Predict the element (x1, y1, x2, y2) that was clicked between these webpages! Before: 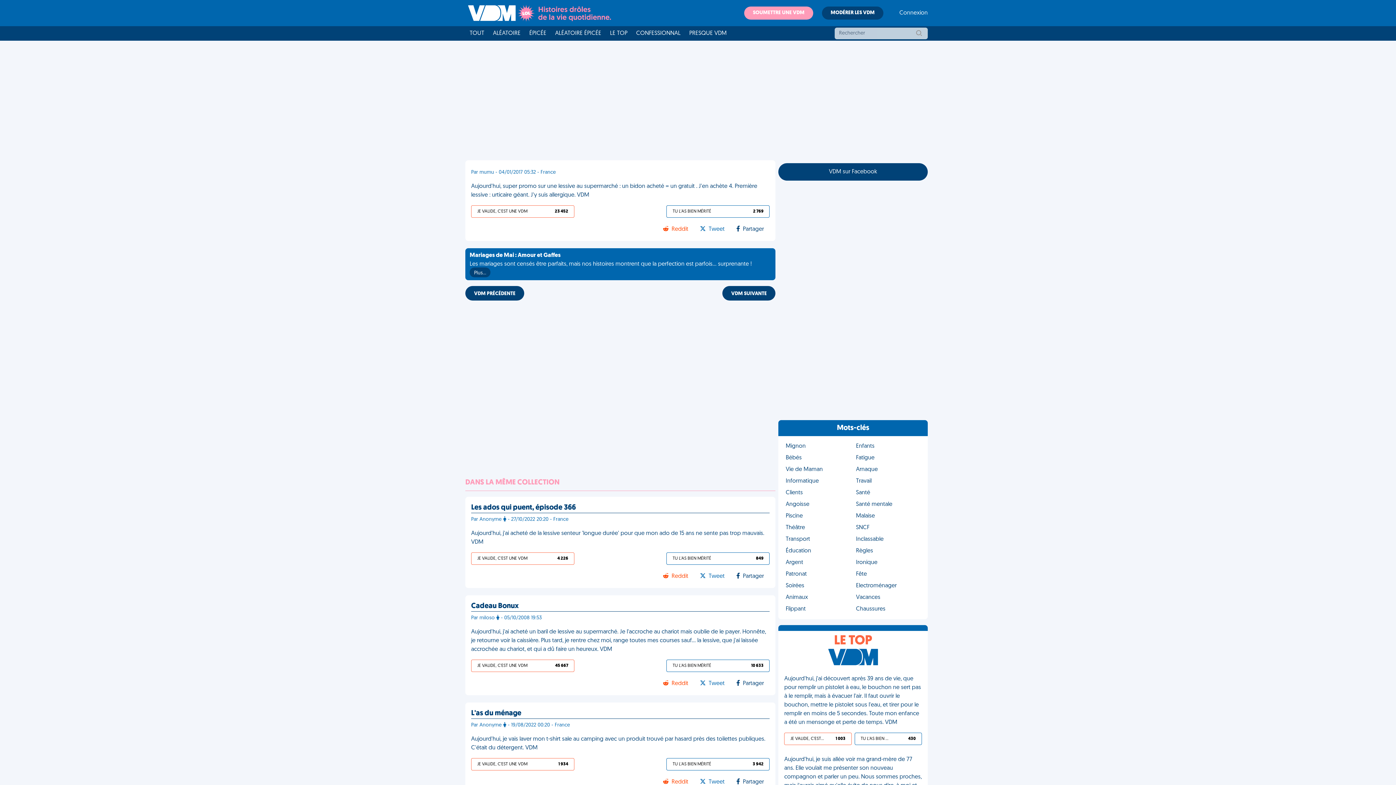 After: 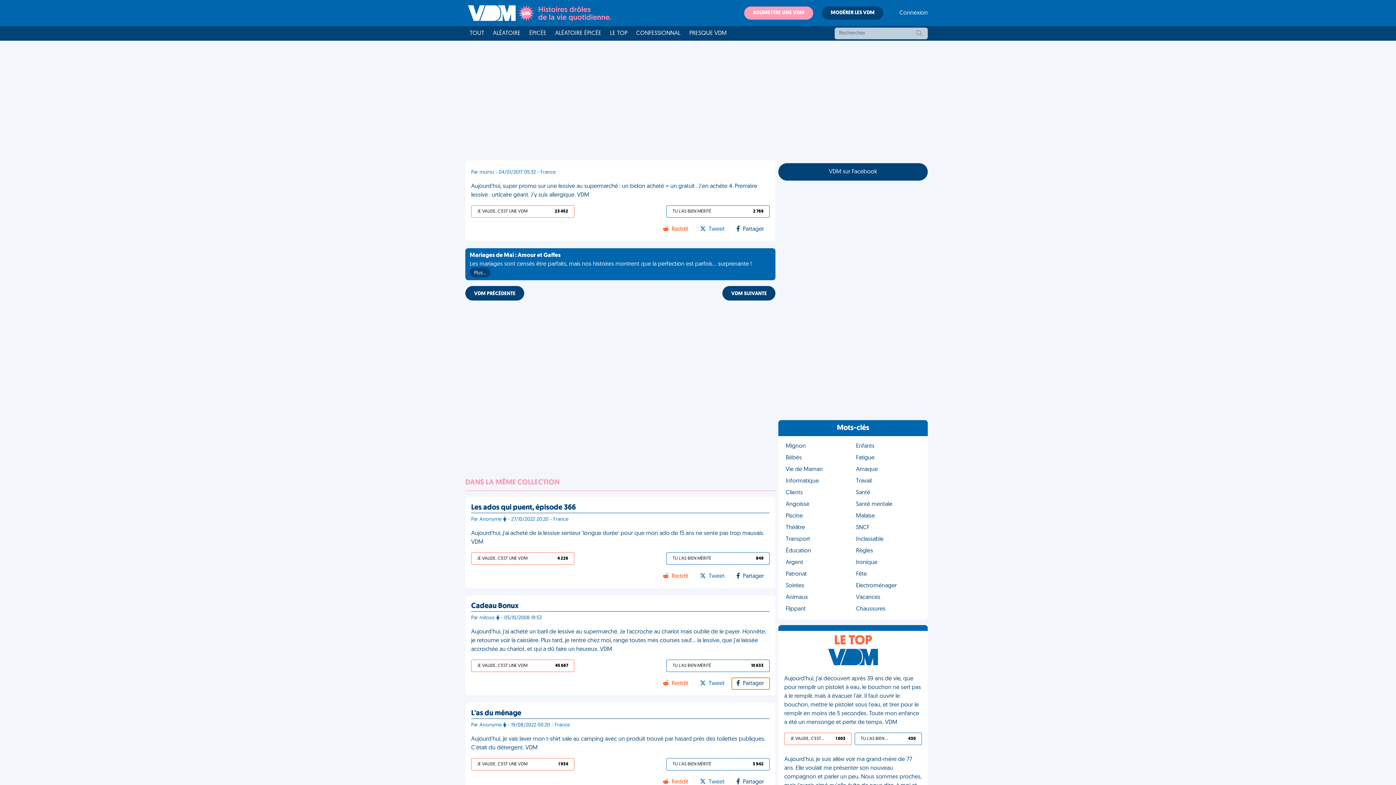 Action: bbox: (732, 678, 769, 689) label: Partager